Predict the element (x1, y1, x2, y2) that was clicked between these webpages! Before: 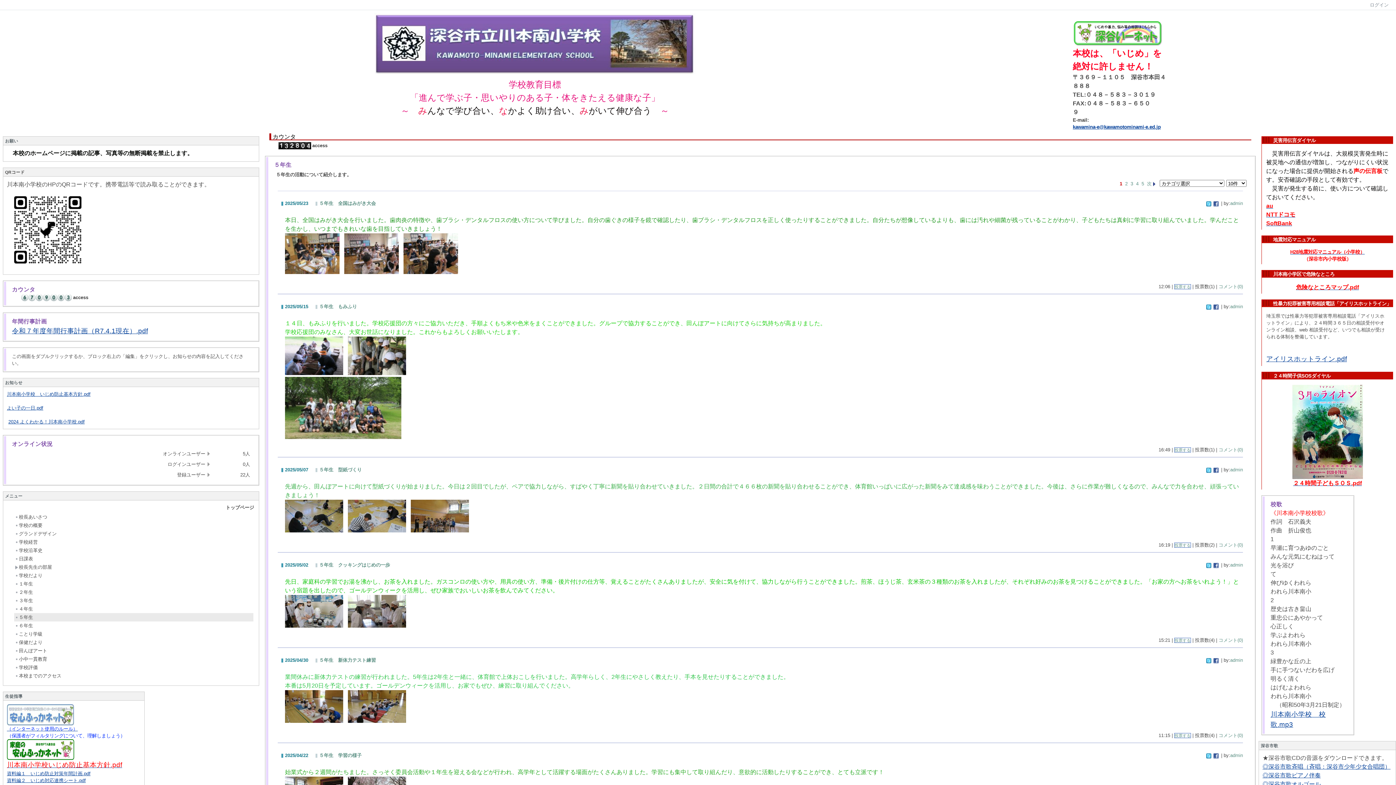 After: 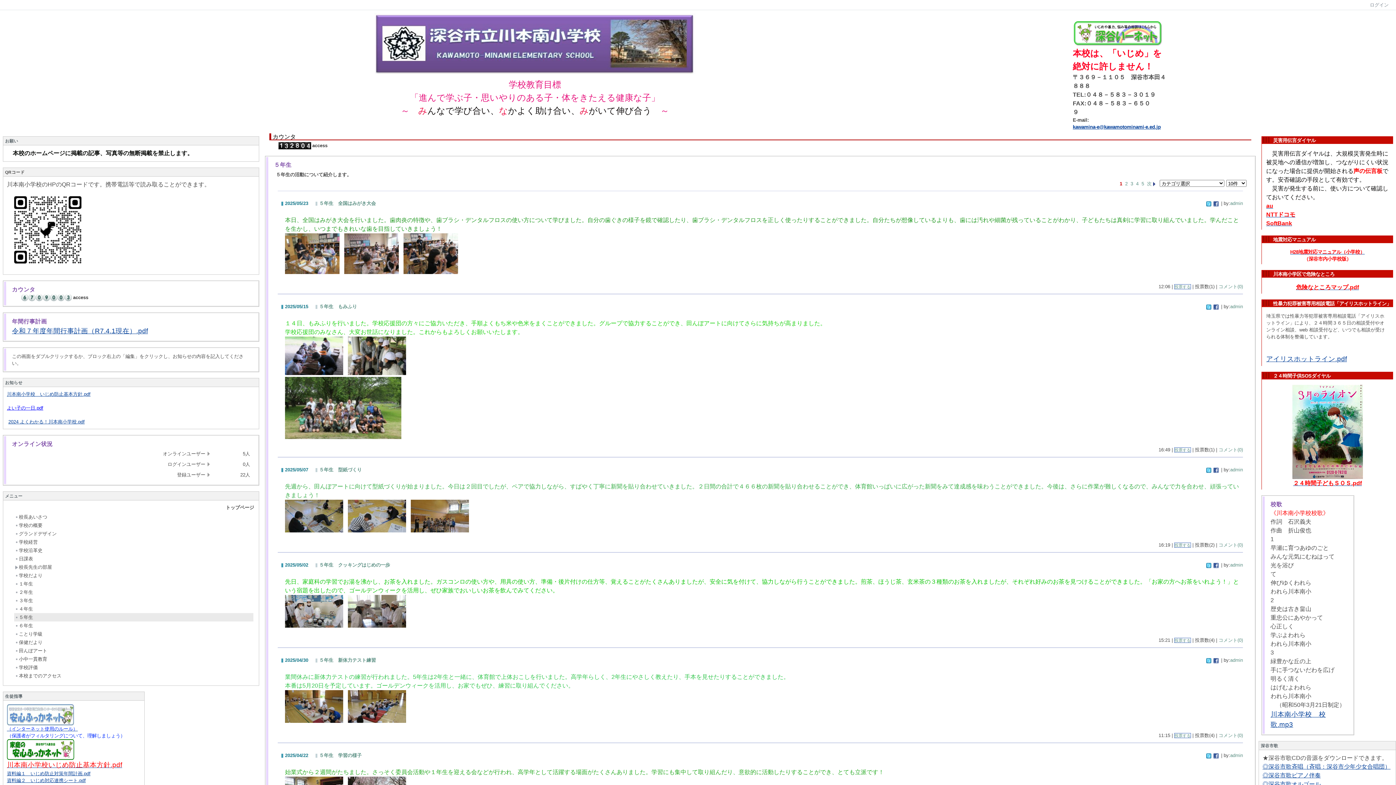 Action: bbox: (6, 405, 43, 410) label: よい子の一日.pdf